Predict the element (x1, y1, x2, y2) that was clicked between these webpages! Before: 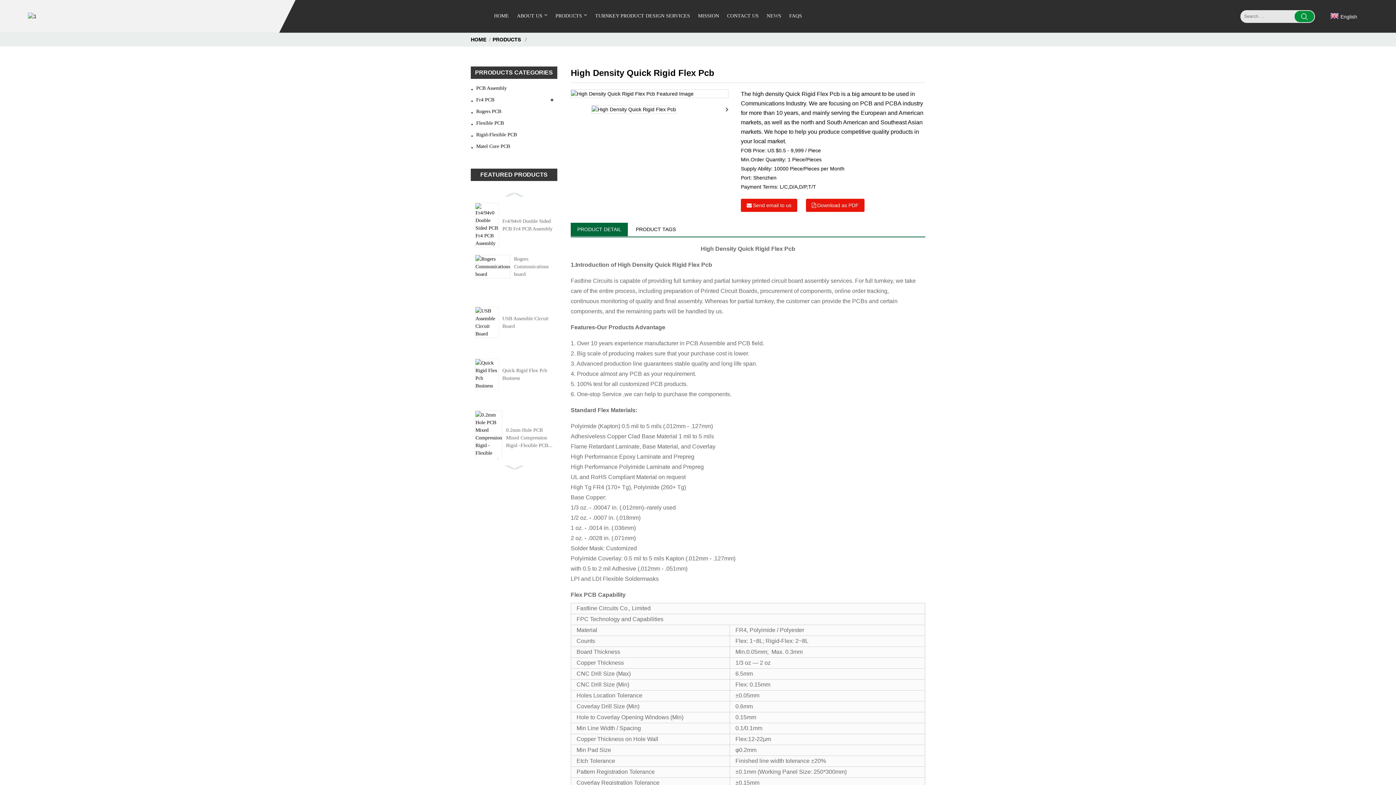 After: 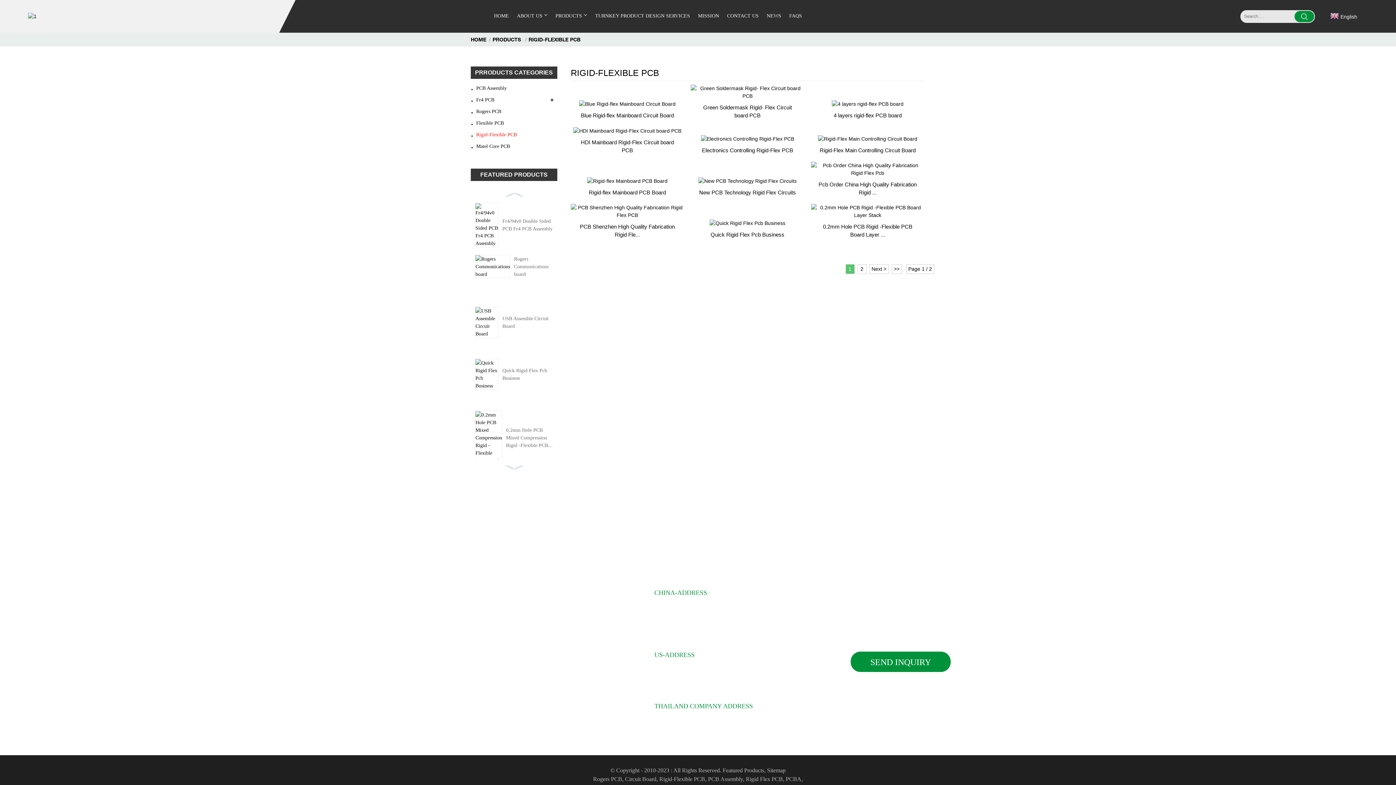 Action: label: Rigid-Flexible PCB bbox: (476, 129, 551, 140)